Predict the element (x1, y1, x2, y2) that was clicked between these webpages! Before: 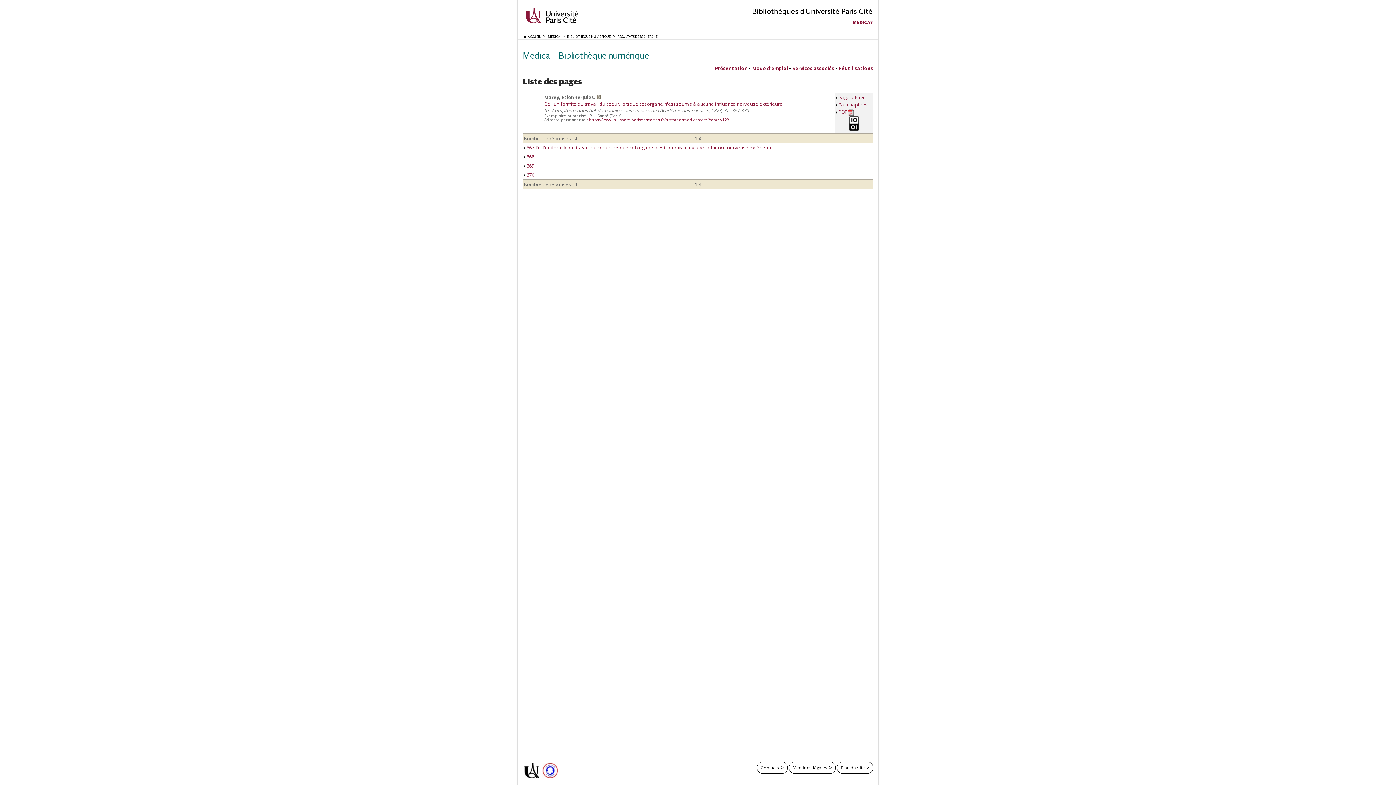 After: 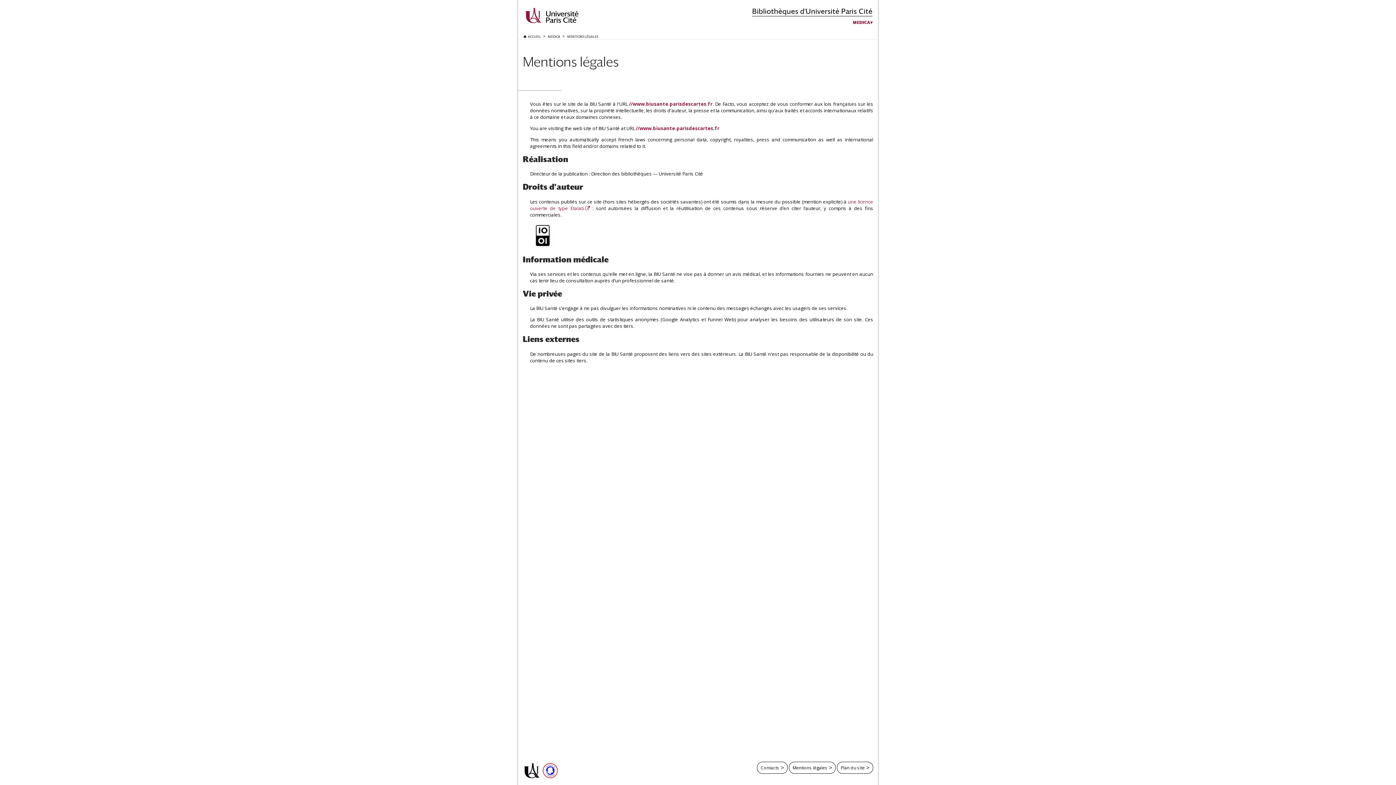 Action: bbox: (789, 762, 836, 774) label: Mentions légales